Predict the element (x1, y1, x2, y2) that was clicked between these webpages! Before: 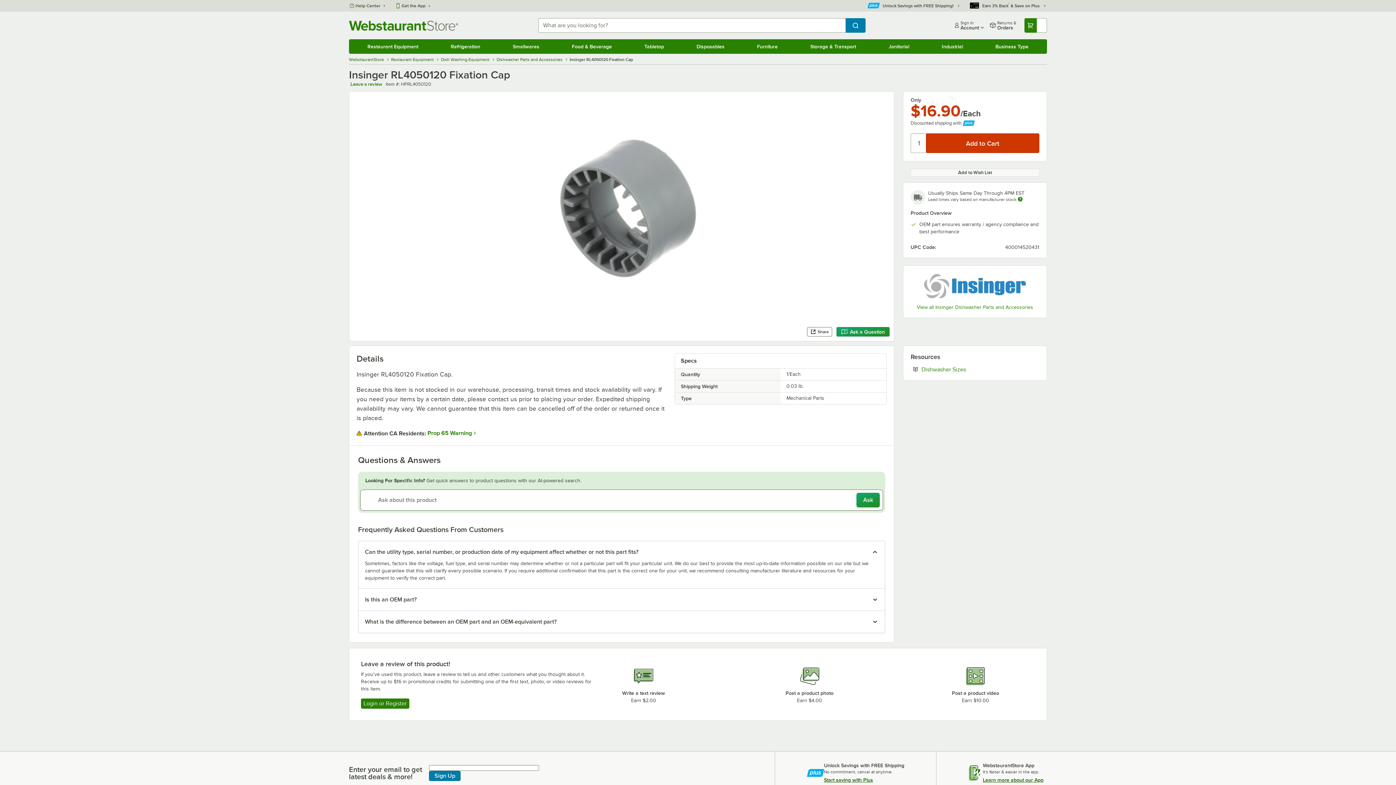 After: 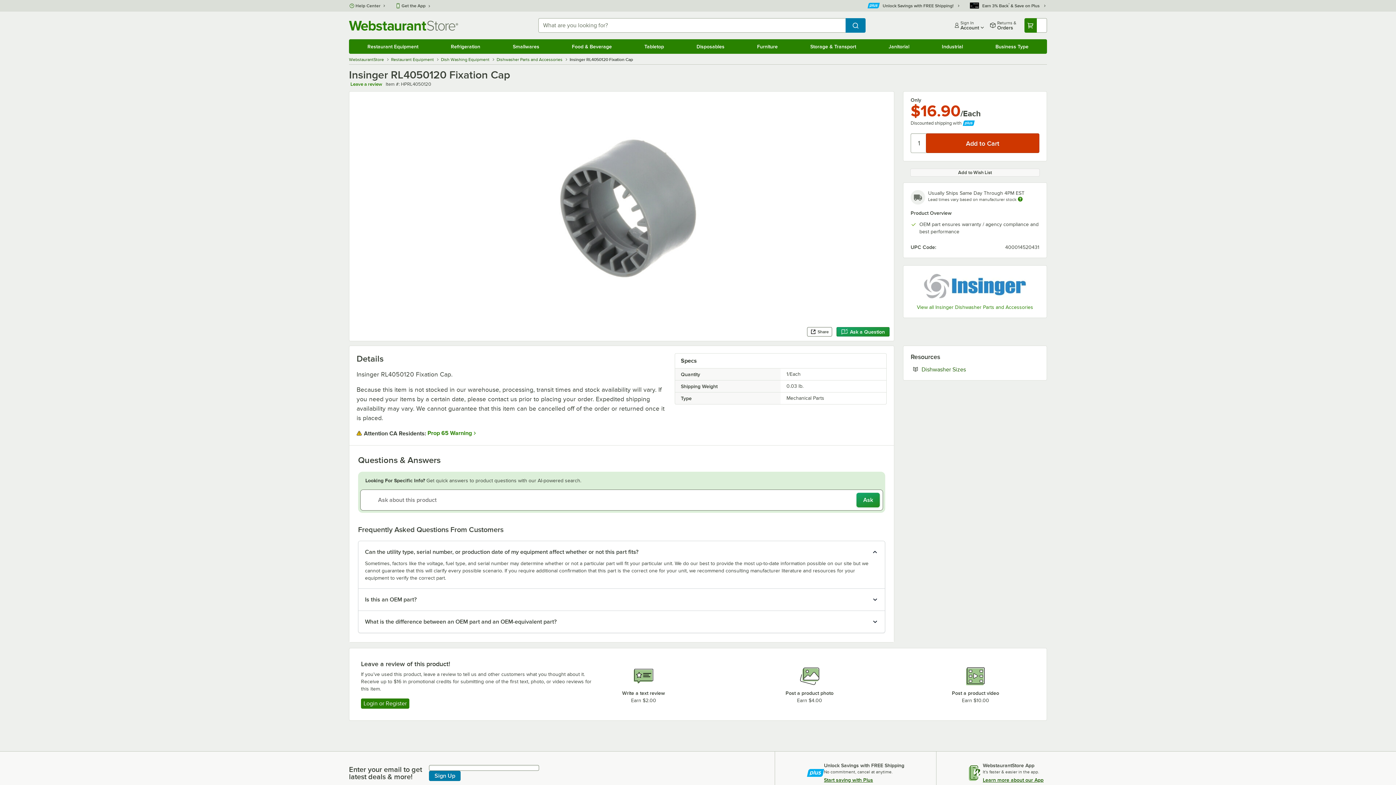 Action: bbox: (910, 366, 1039, 373) label: Dishwasher Sizes